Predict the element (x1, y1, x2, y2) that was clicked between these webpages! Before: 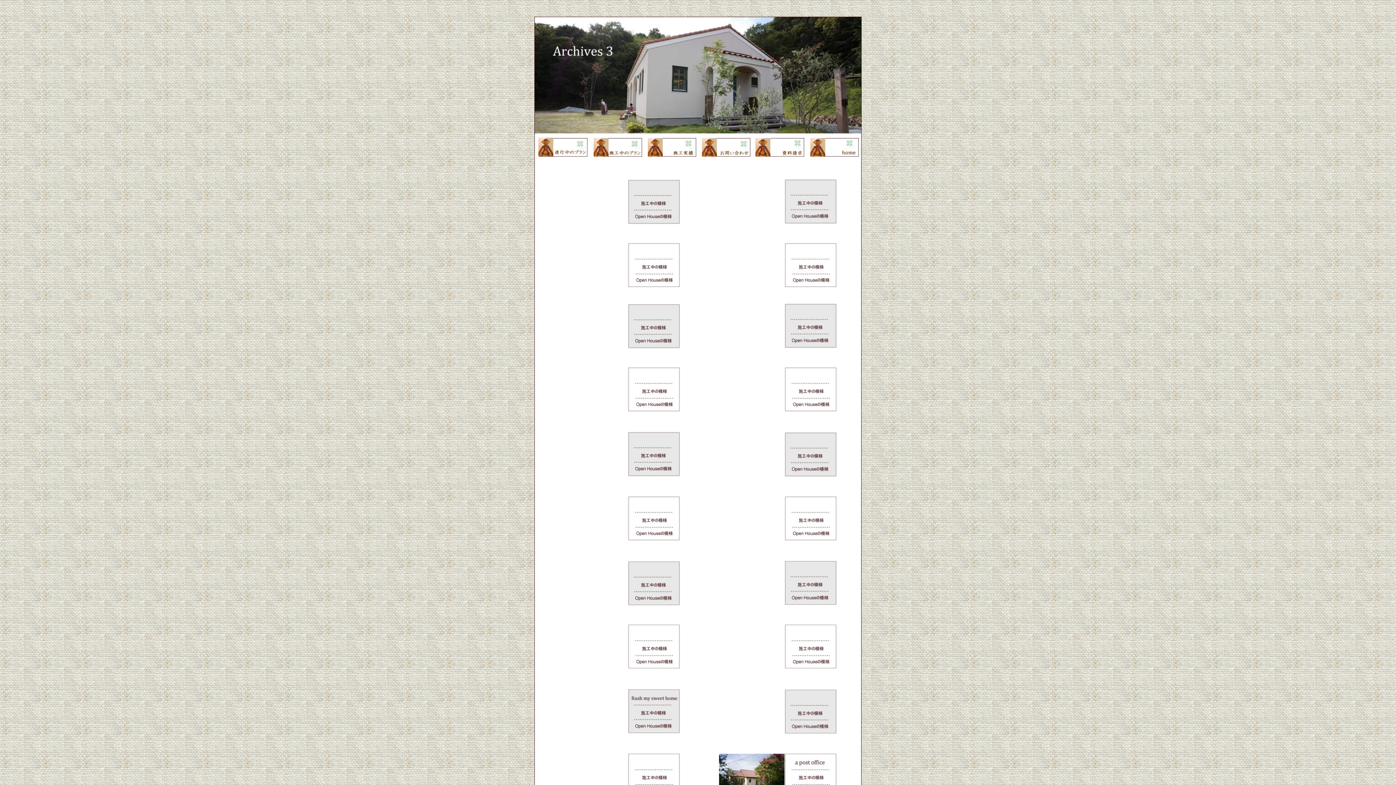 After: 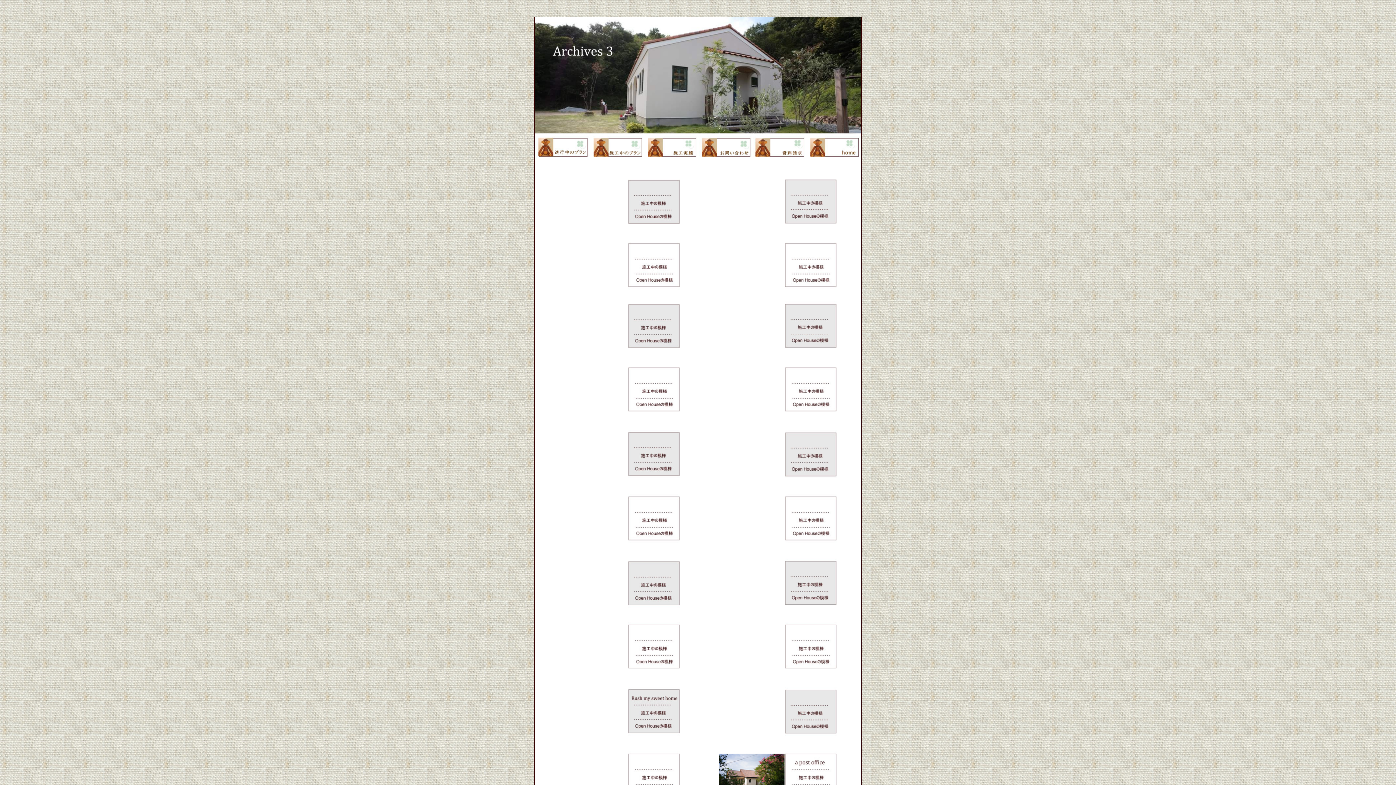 Action: bbox: (699, 295, 784, 355)